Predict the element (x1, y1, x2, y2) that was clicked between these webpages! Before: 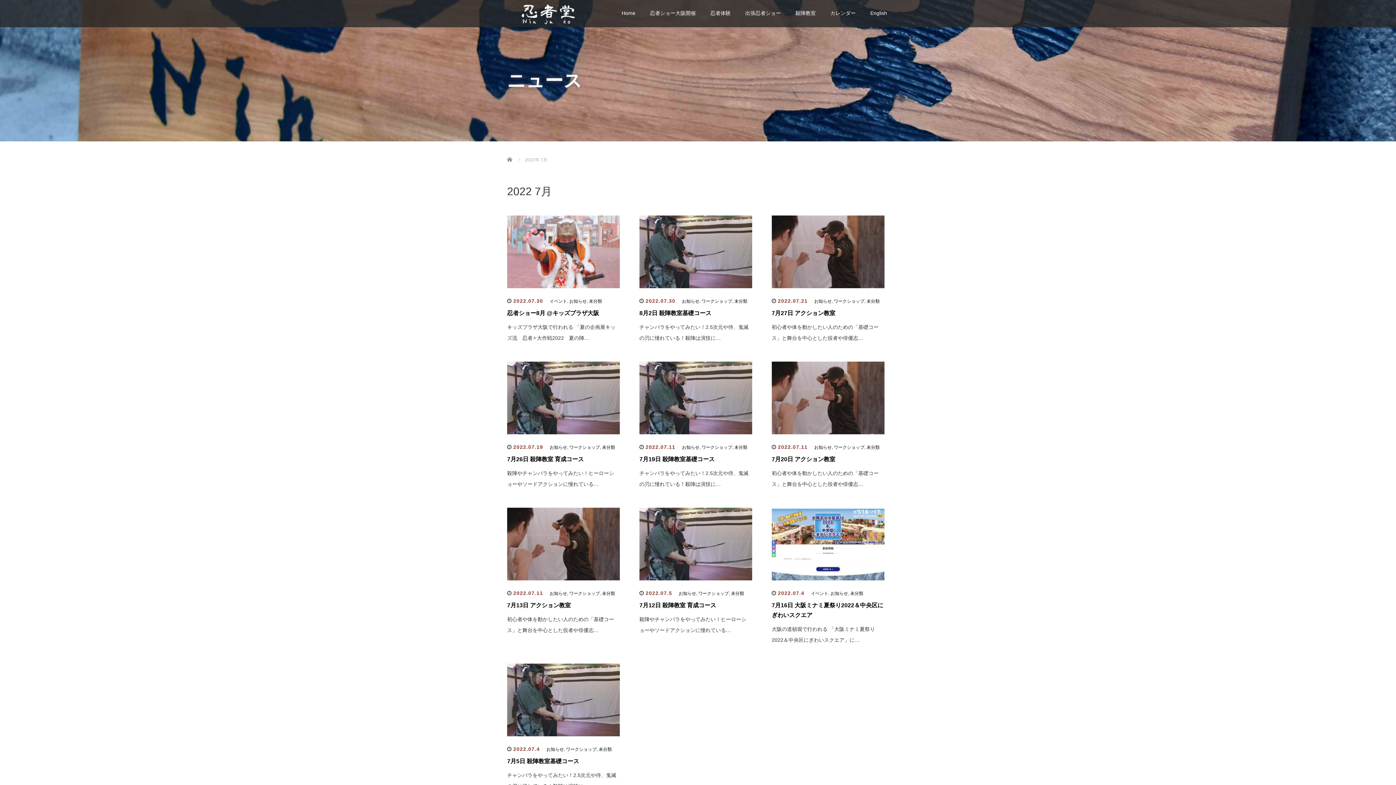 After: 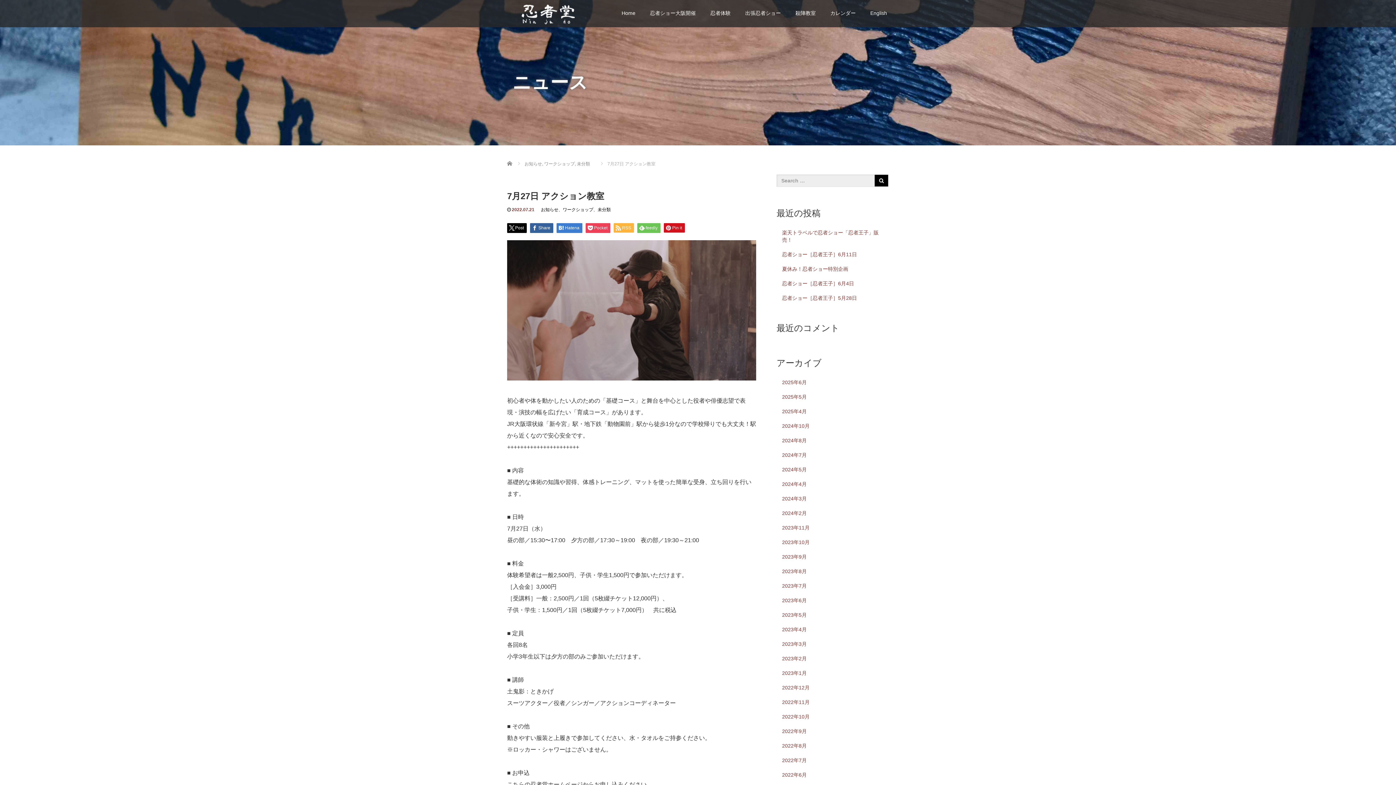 Action: label: 7月27日 アクション教室 bbox: (771, 310, 835, 316)